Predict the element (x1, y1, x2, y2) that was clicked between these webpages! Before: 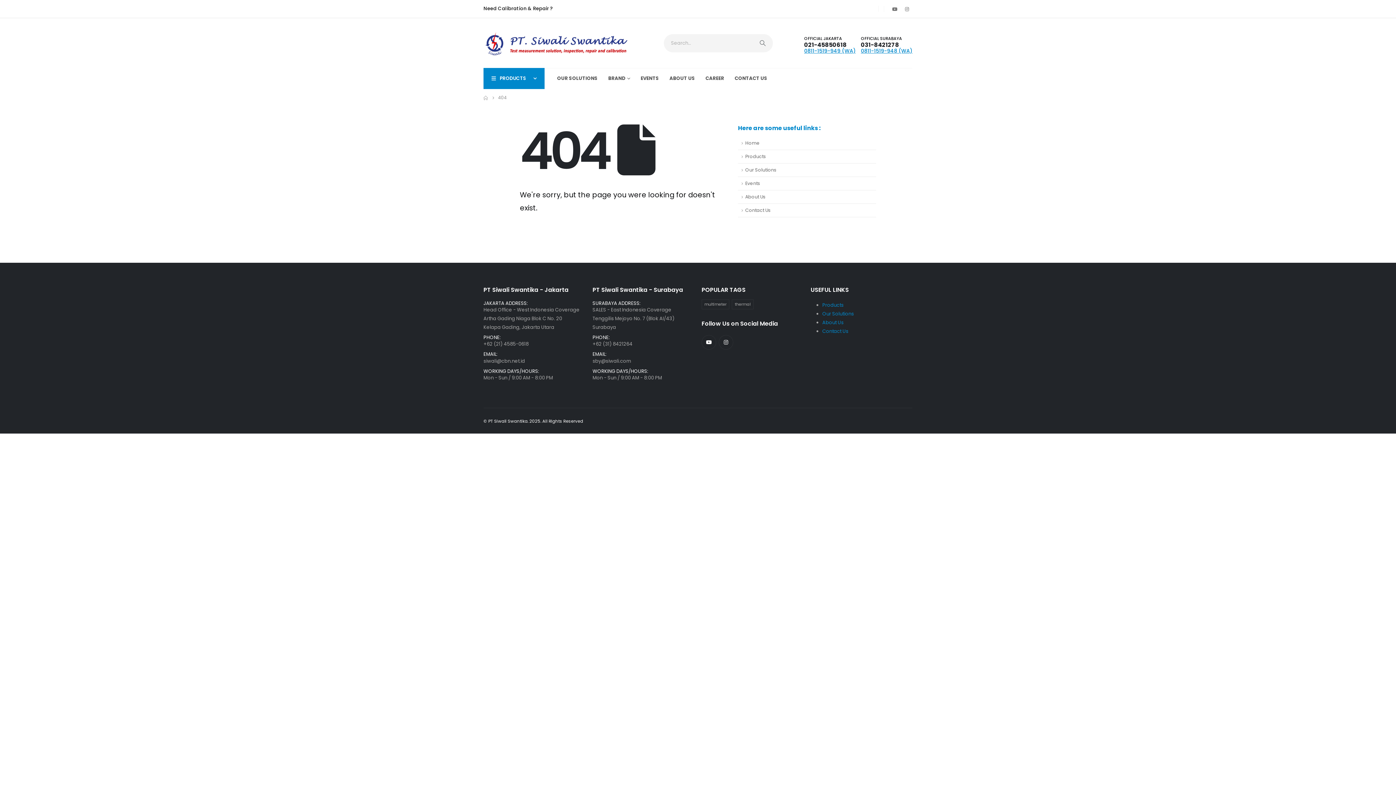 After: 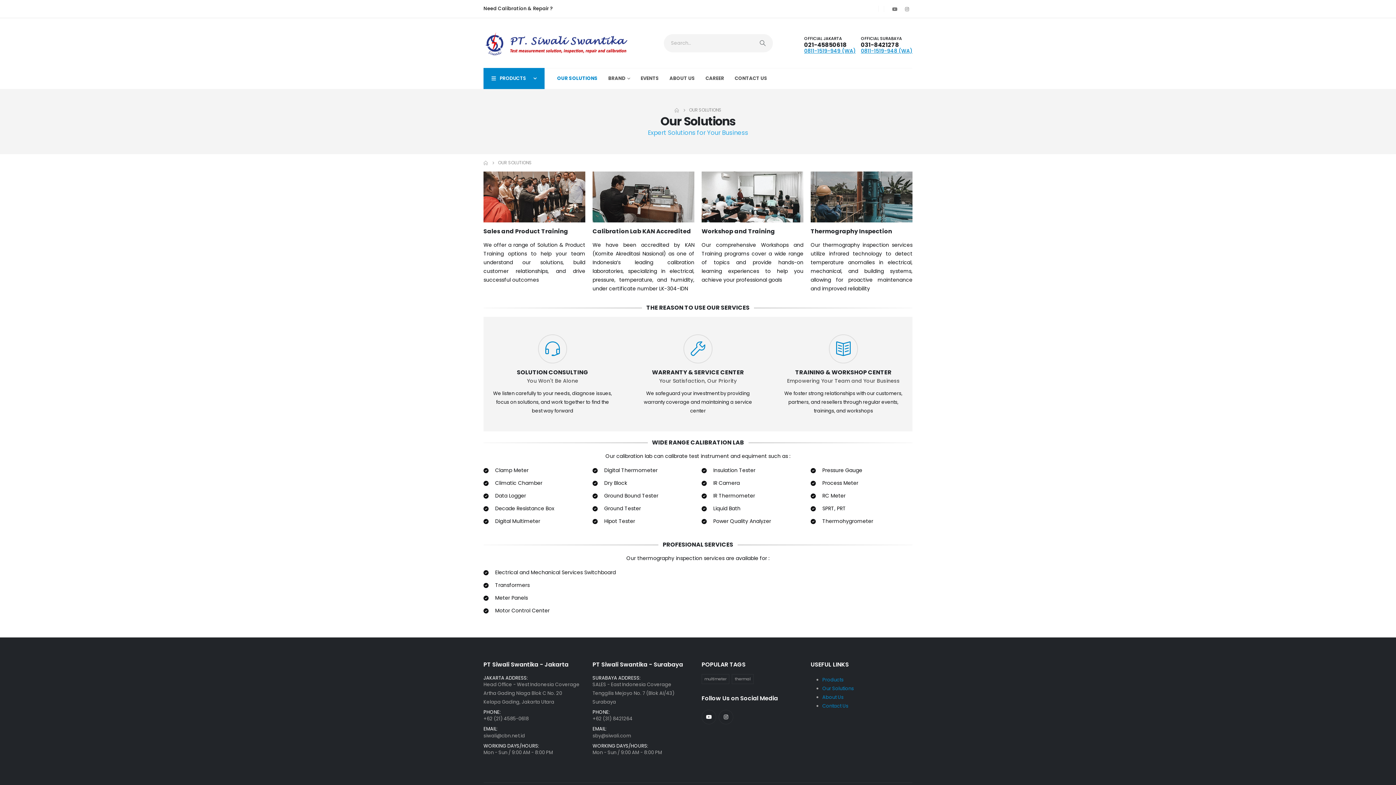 Action: label: Our Solutions bbox: (822, 310, 854, 317)